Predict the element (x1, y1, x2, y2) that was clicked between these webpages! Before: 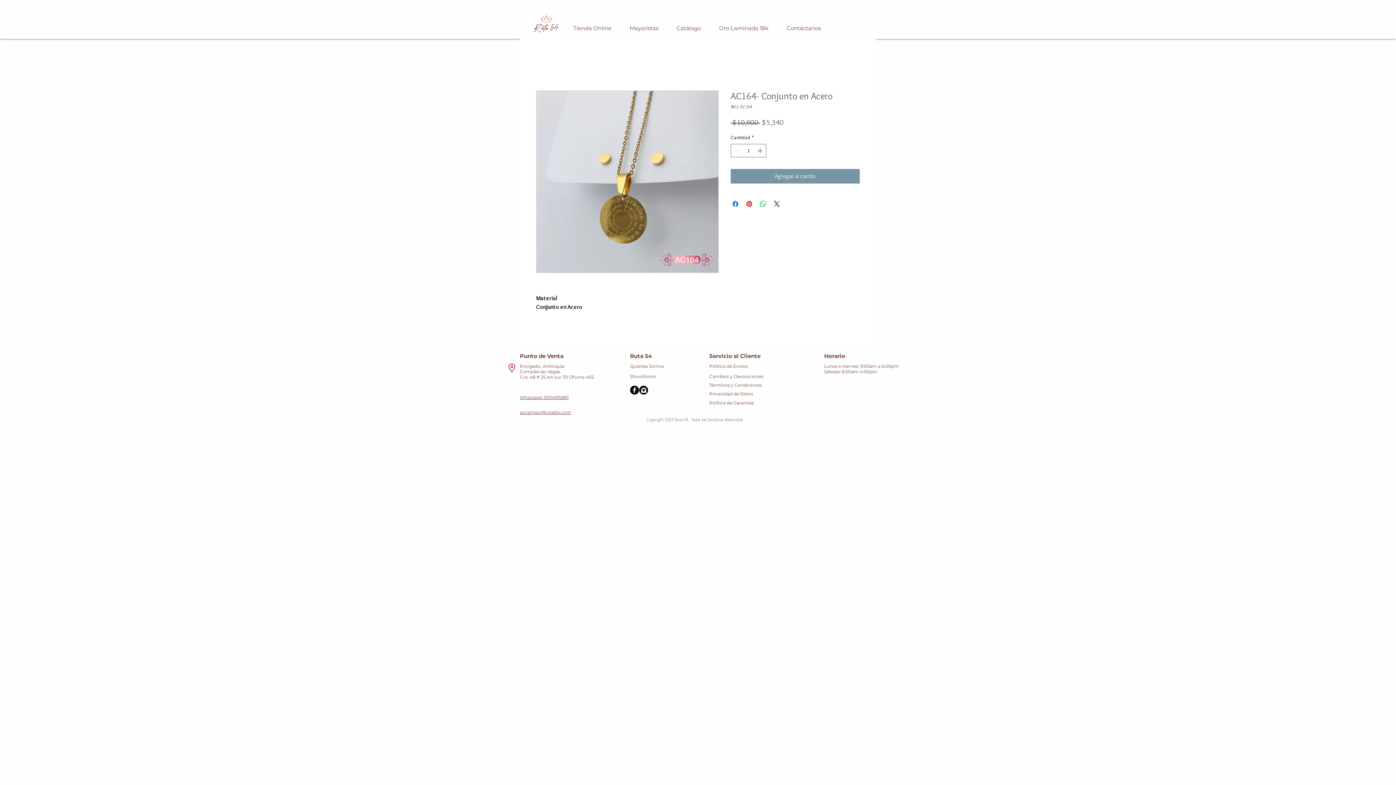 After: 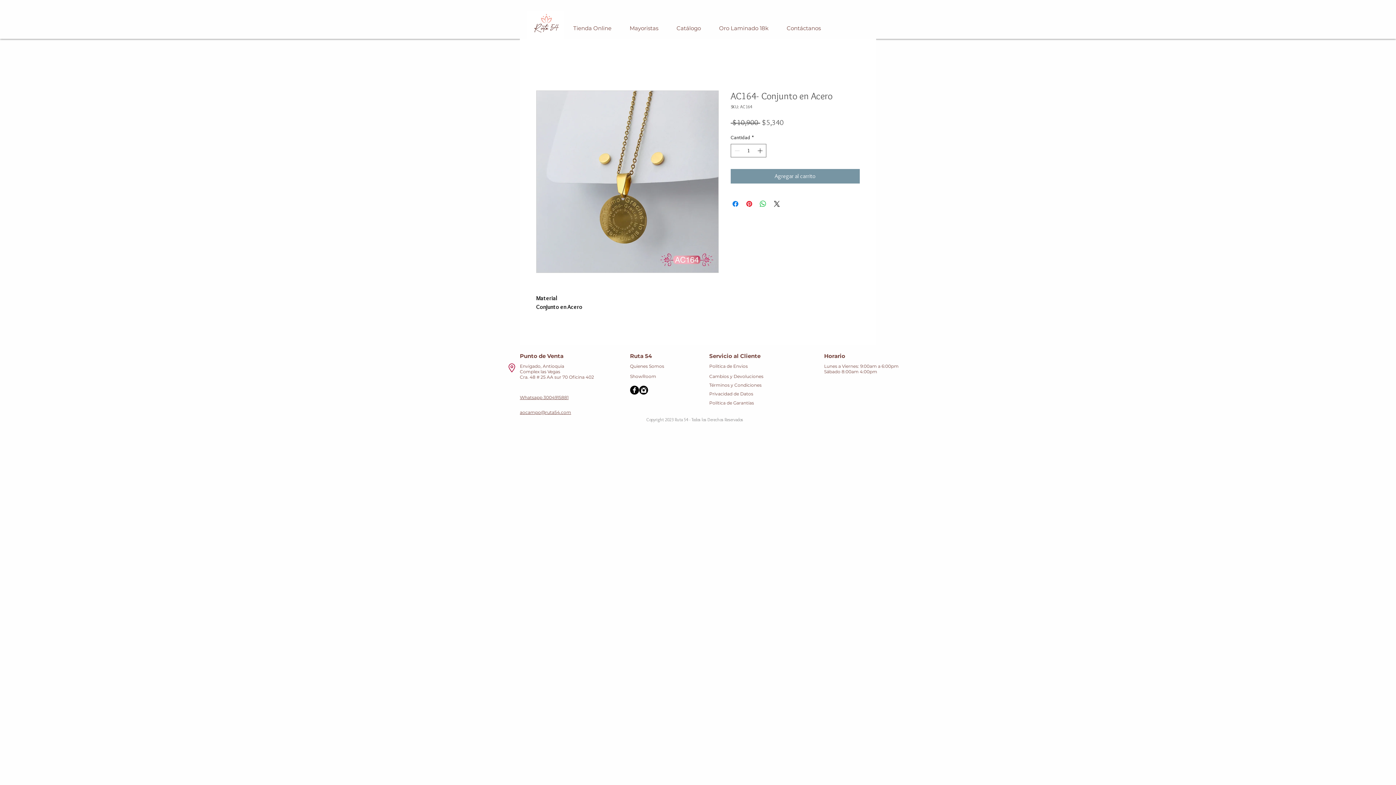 Action: label: Whatsapp 3004915881 bbox: (520, 394, 568, 400)